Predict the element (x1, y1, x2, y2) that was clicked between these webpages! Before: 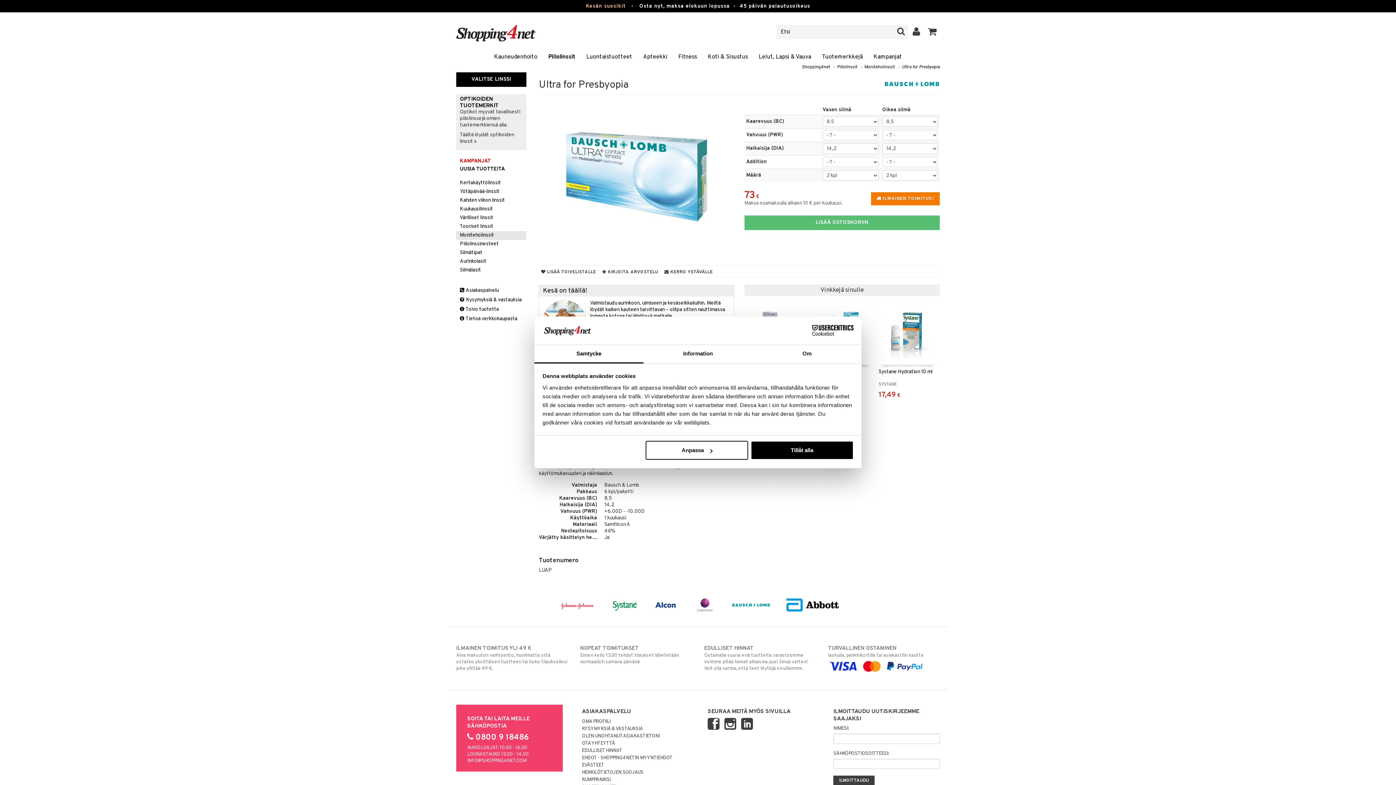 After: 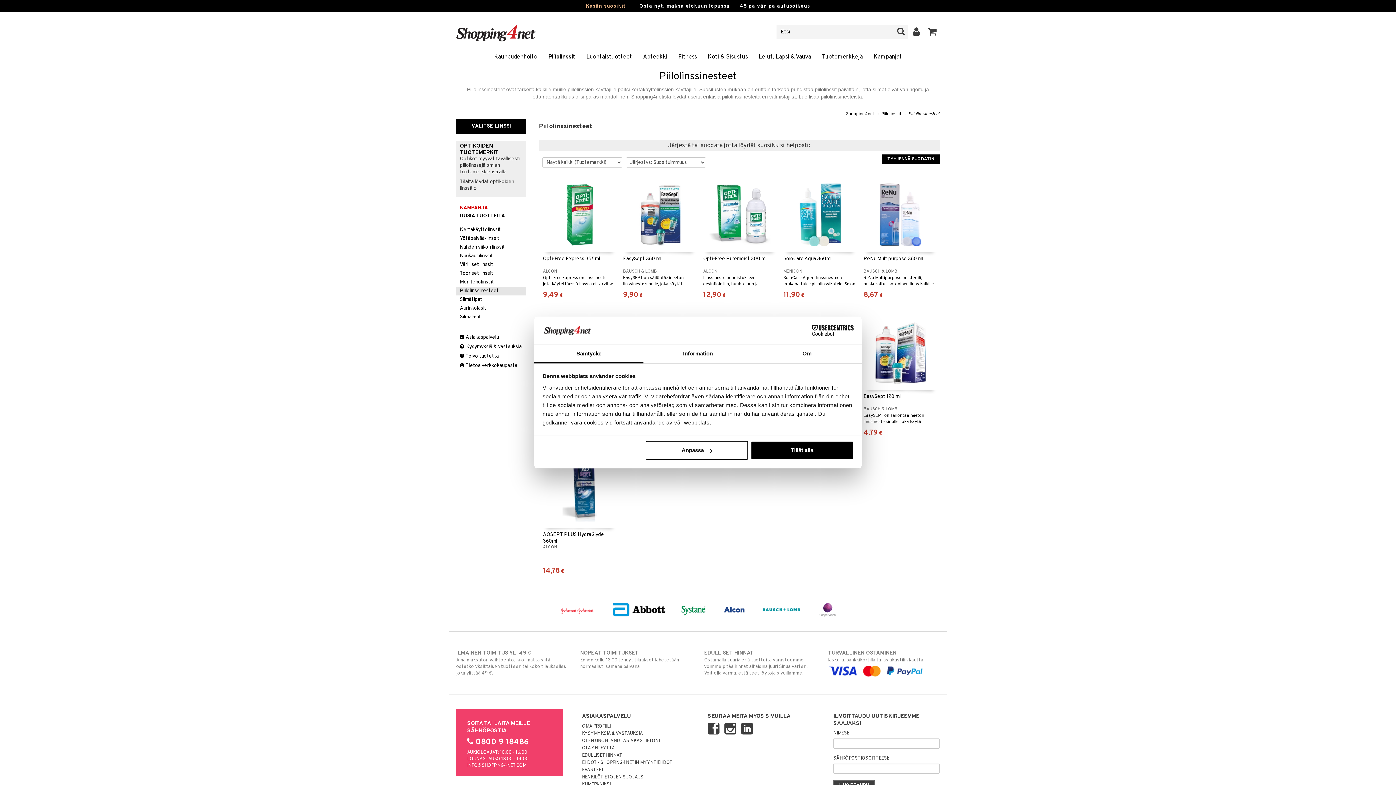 Action: label: Piilolinssinesteet bbox: (456, 240, 526, 248)